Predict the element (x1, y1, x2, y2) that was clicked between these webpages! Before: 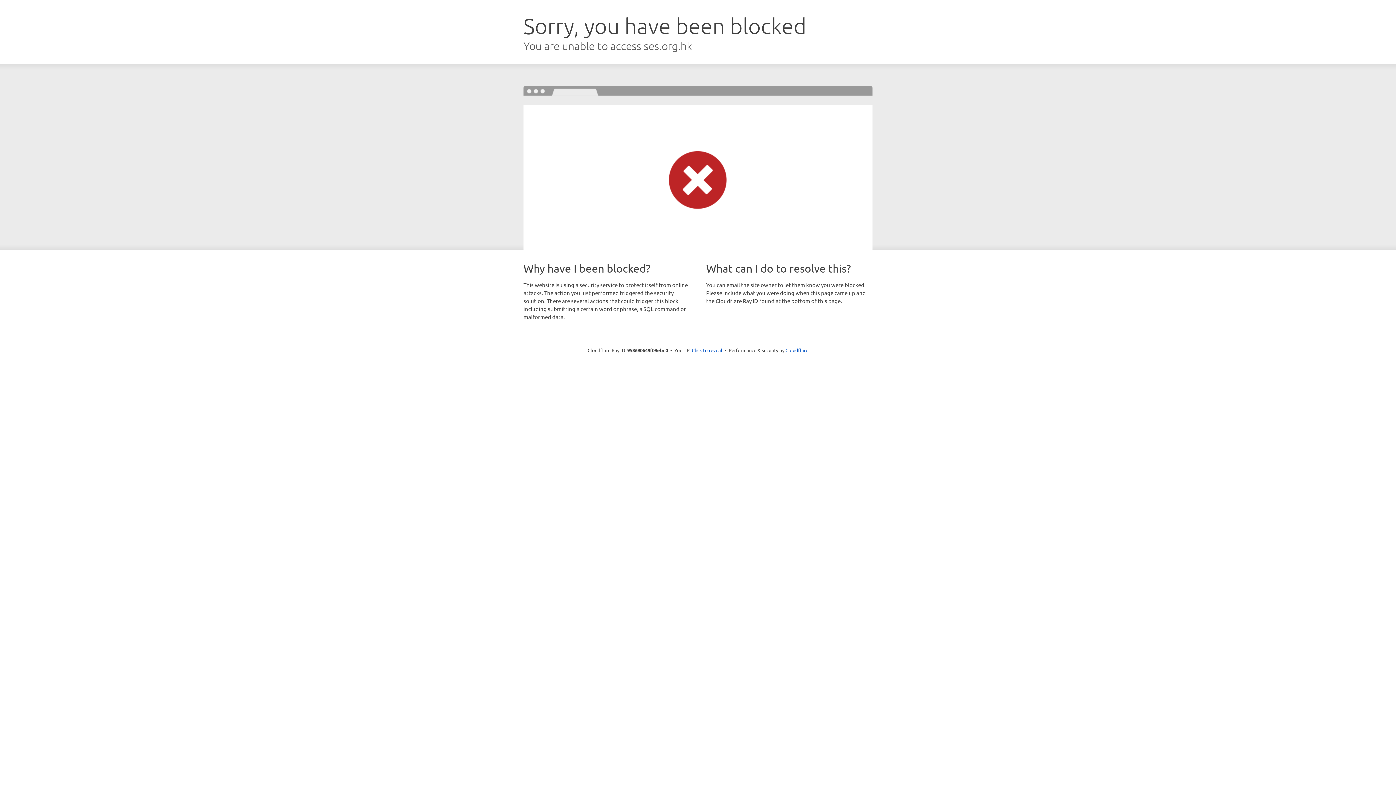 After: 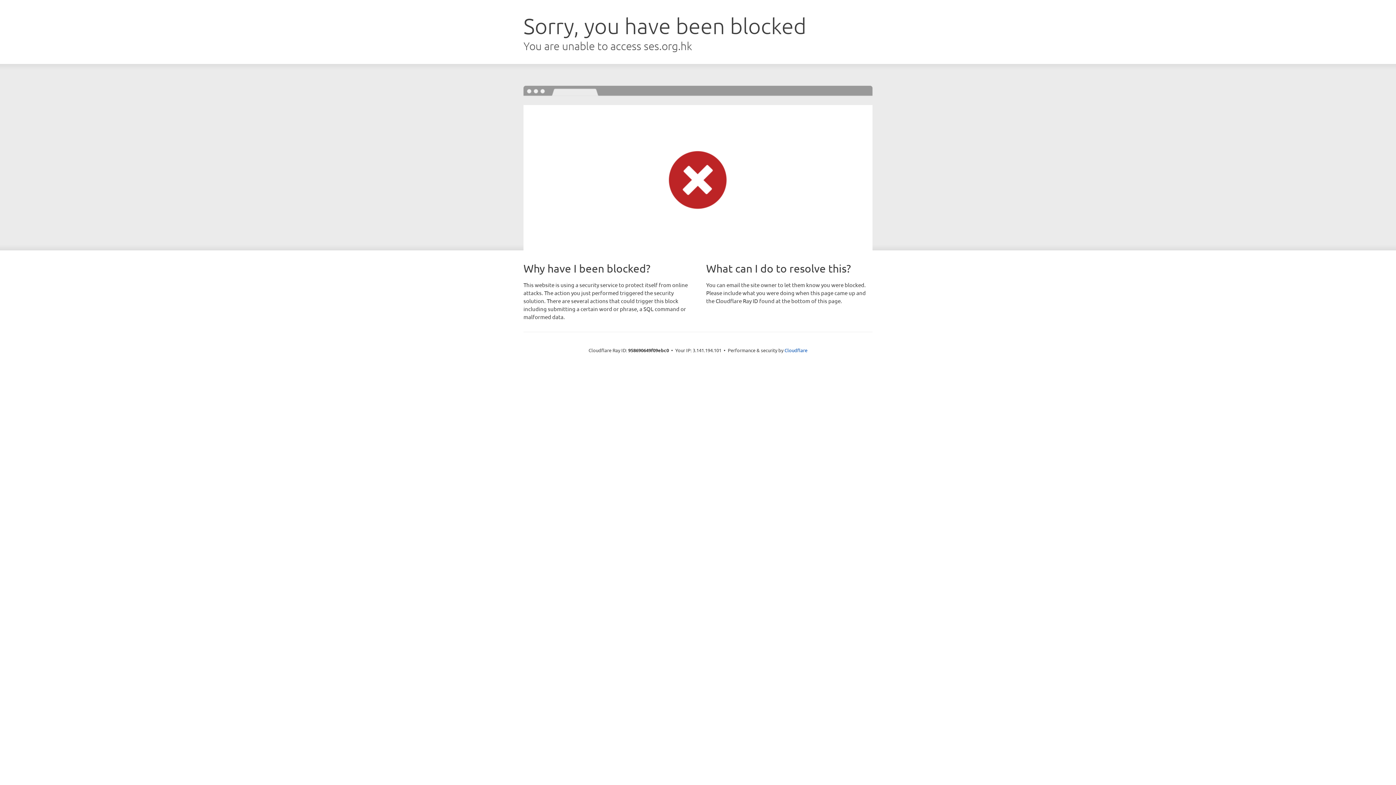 Action: bbox: (692, 346, 722, 353) label: Click to reveal